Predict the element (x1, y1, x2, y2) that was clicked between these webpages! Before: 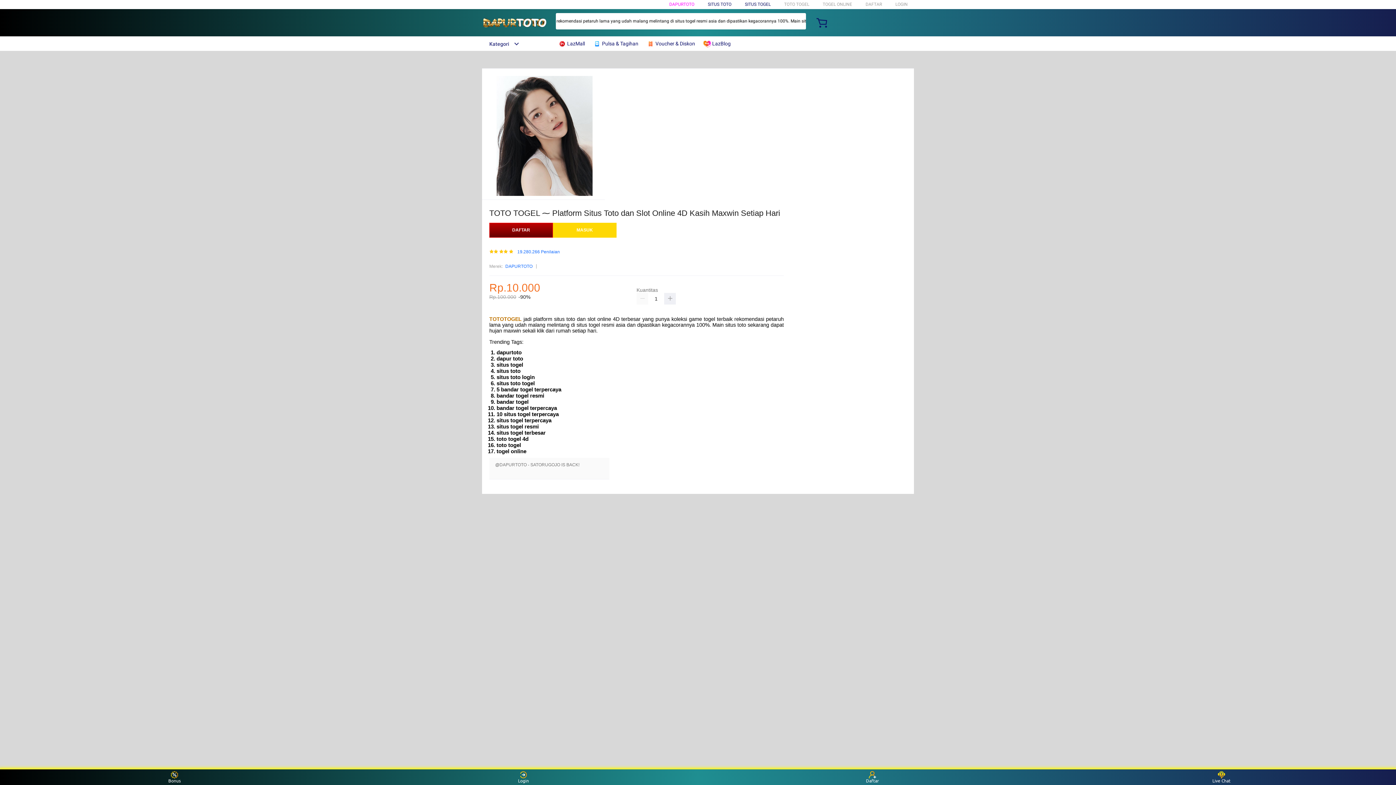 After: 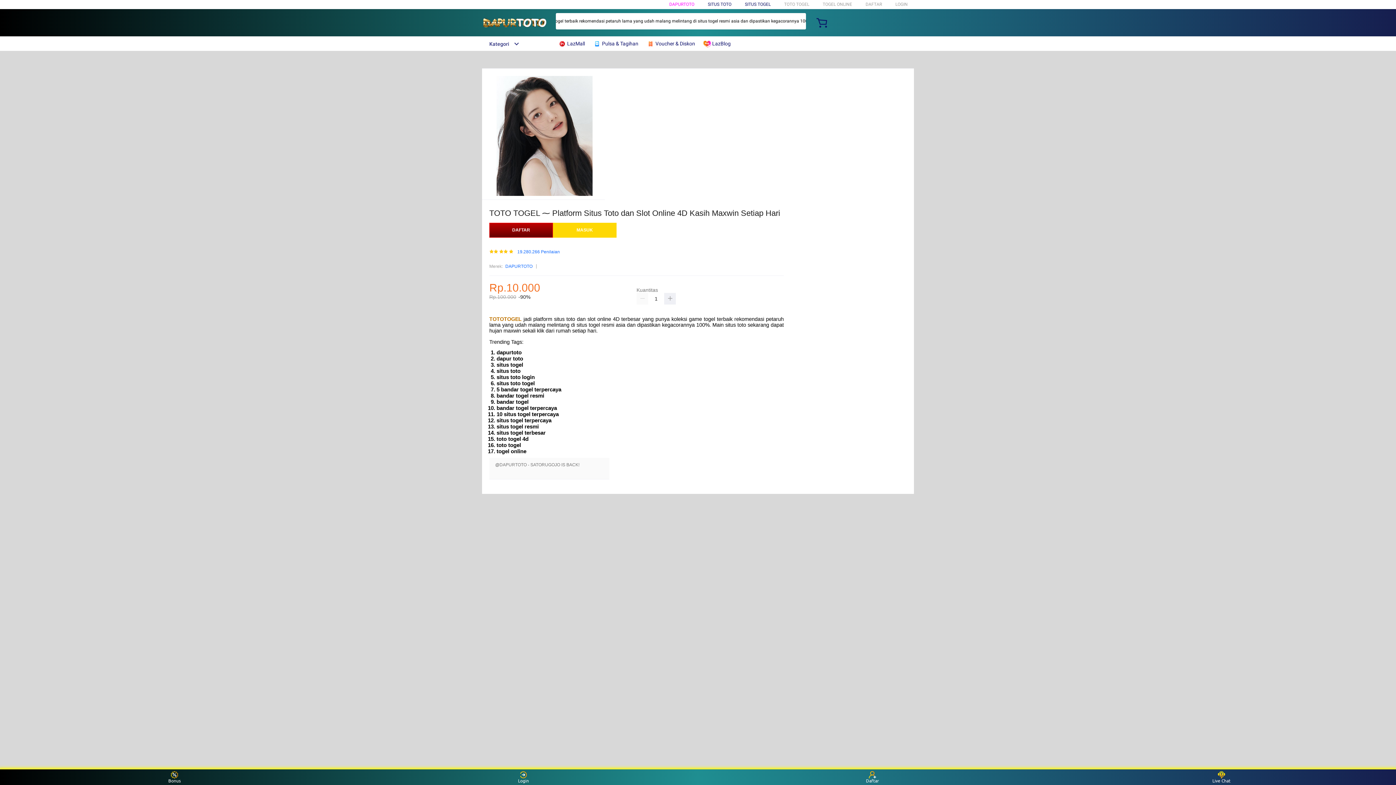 Action: label: SITUS TOGEL bbox: (745, 1, 770, 6)